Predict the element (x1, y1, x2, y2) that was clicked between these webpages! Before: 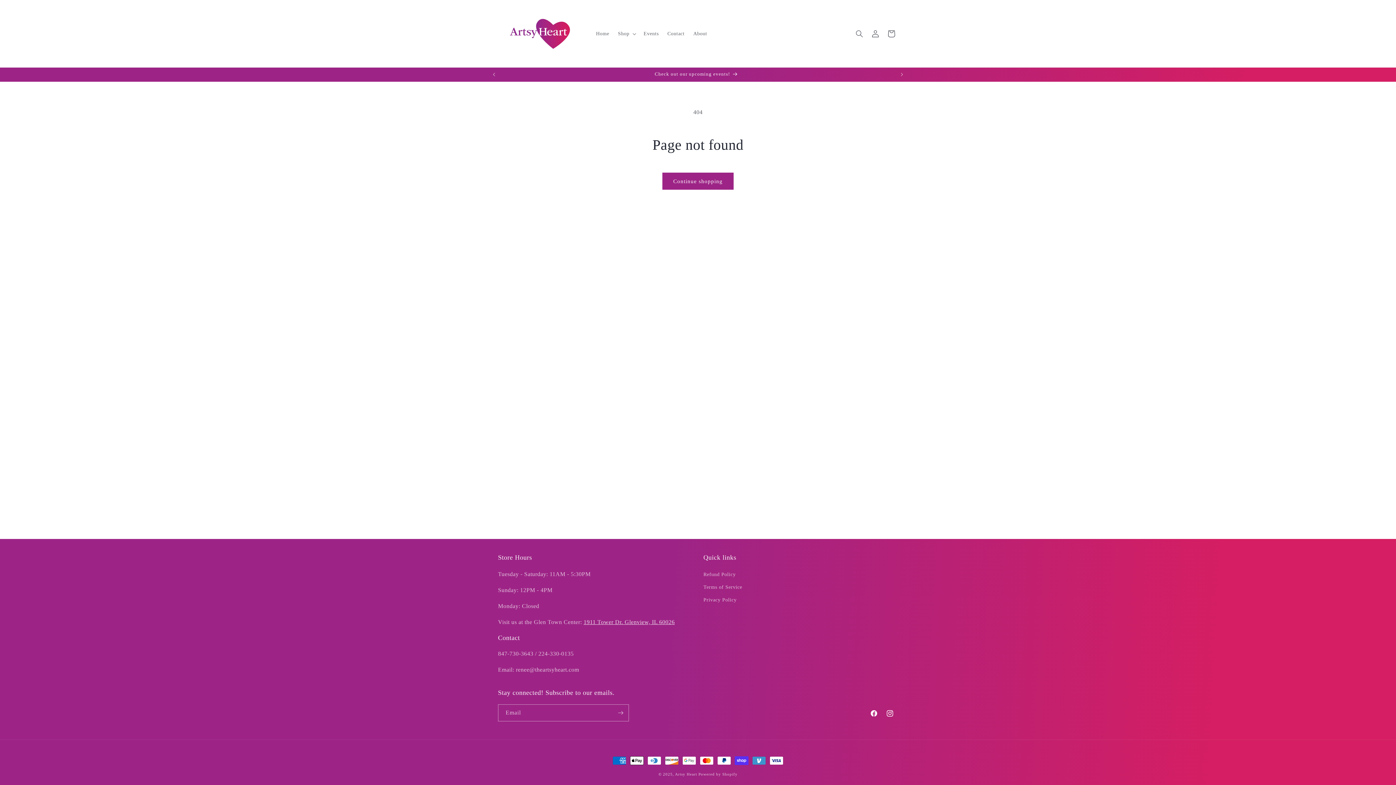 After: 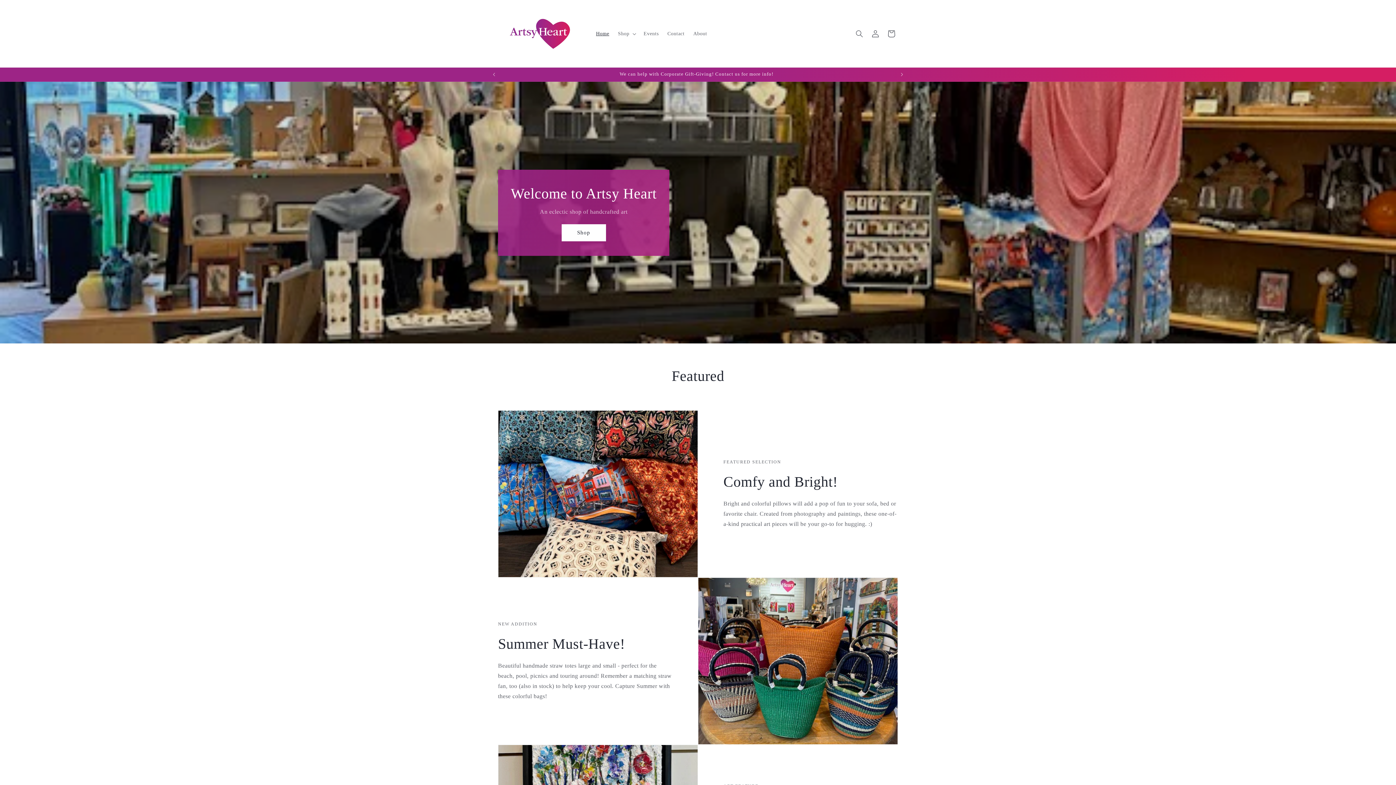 Action: bbox: (495, 7, 584, 60)